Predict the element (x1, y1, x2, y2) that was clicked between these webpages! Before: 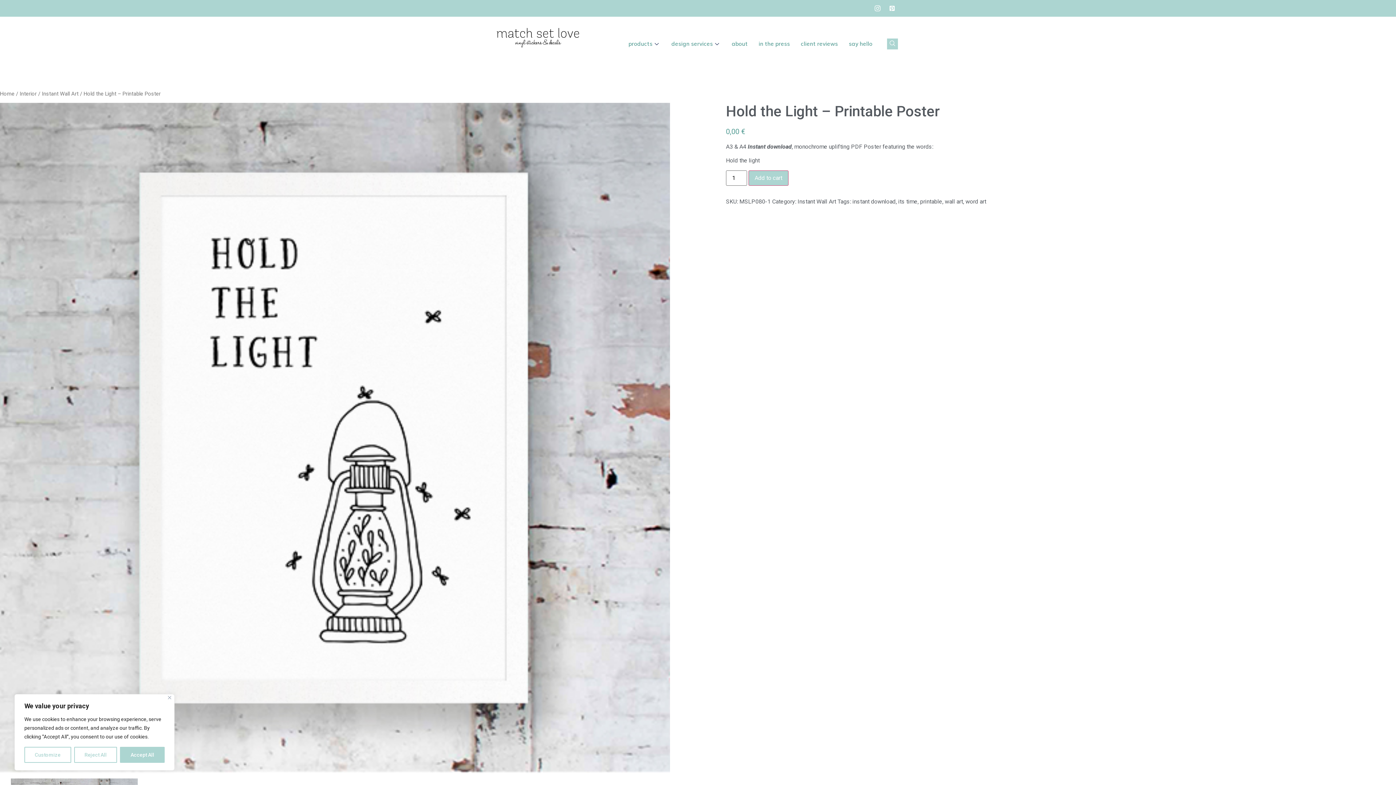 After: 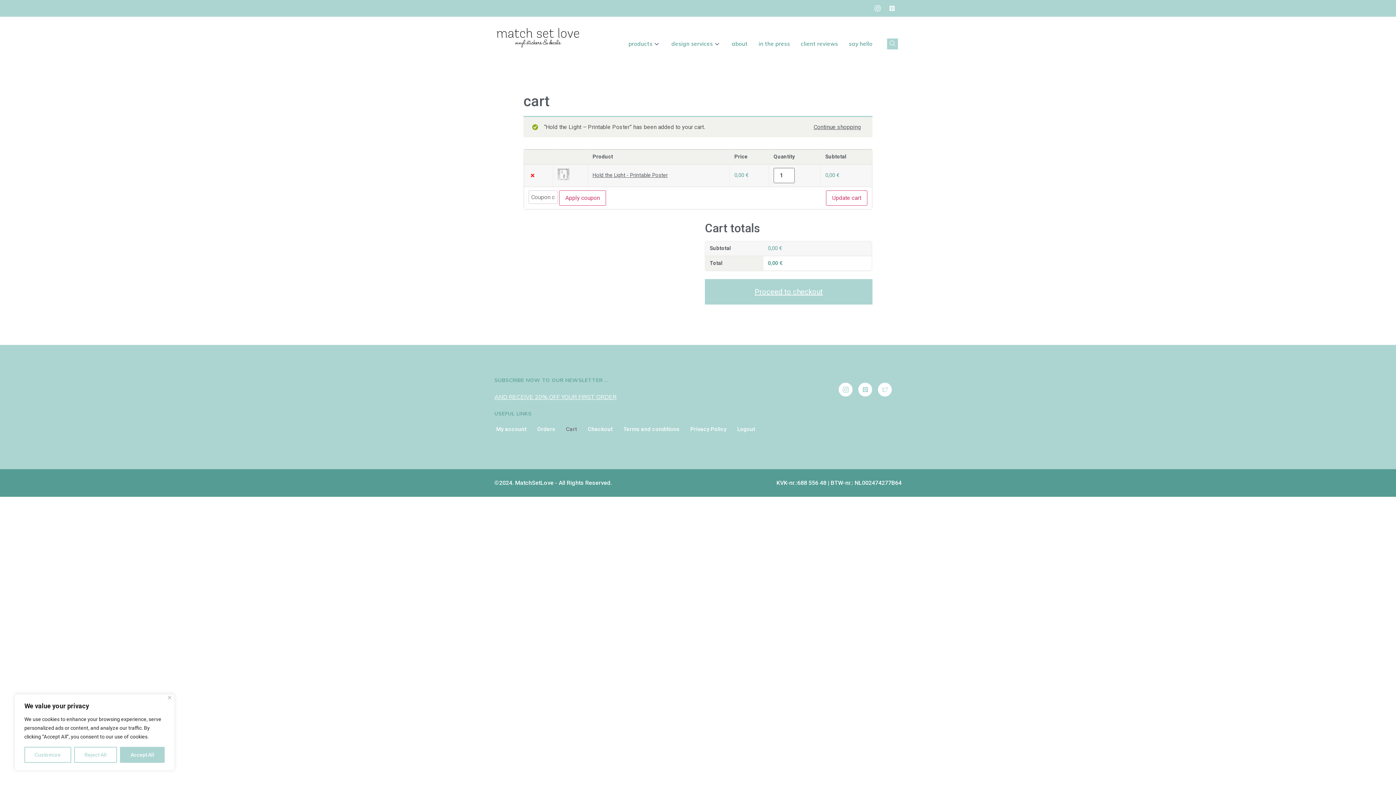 Action: bbox: (748, 170, 788, 185) label: Add to cart